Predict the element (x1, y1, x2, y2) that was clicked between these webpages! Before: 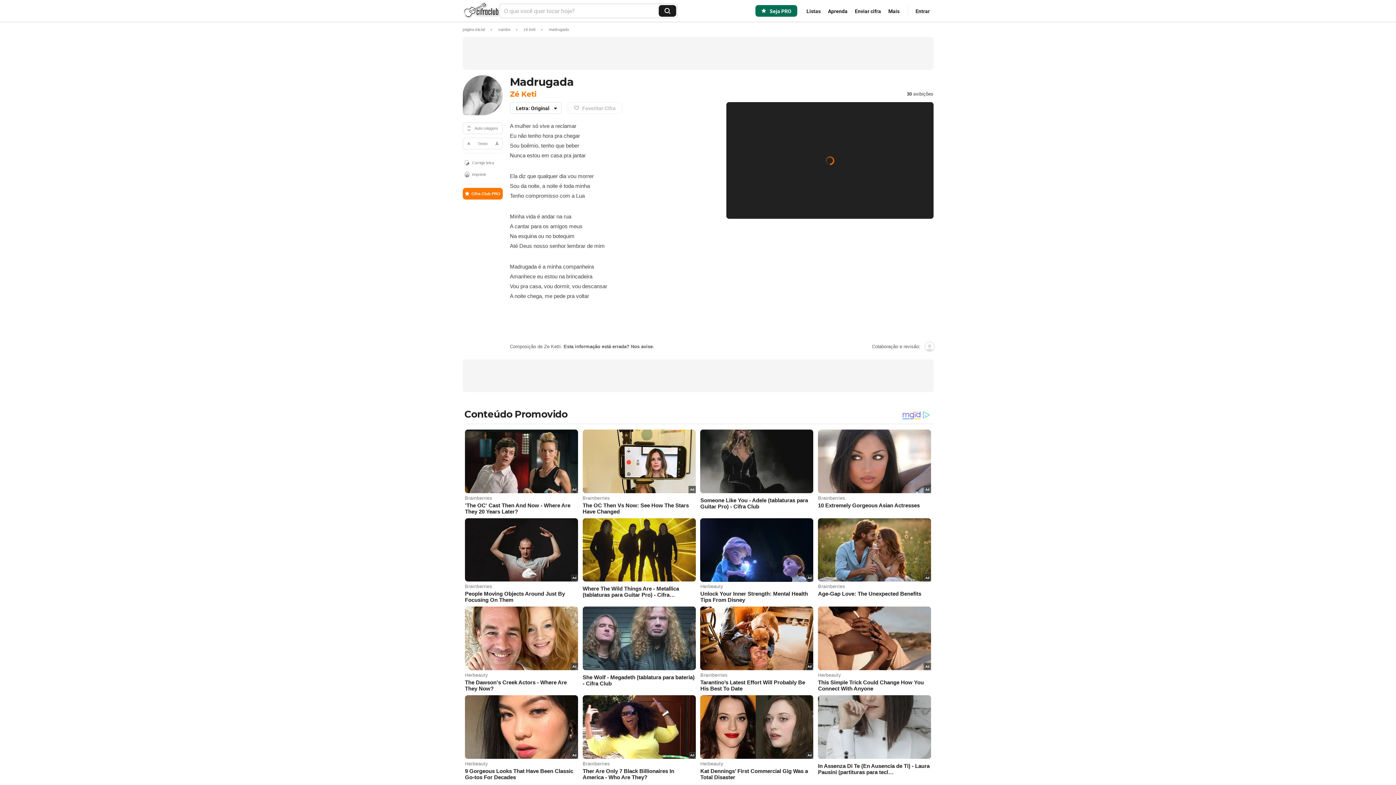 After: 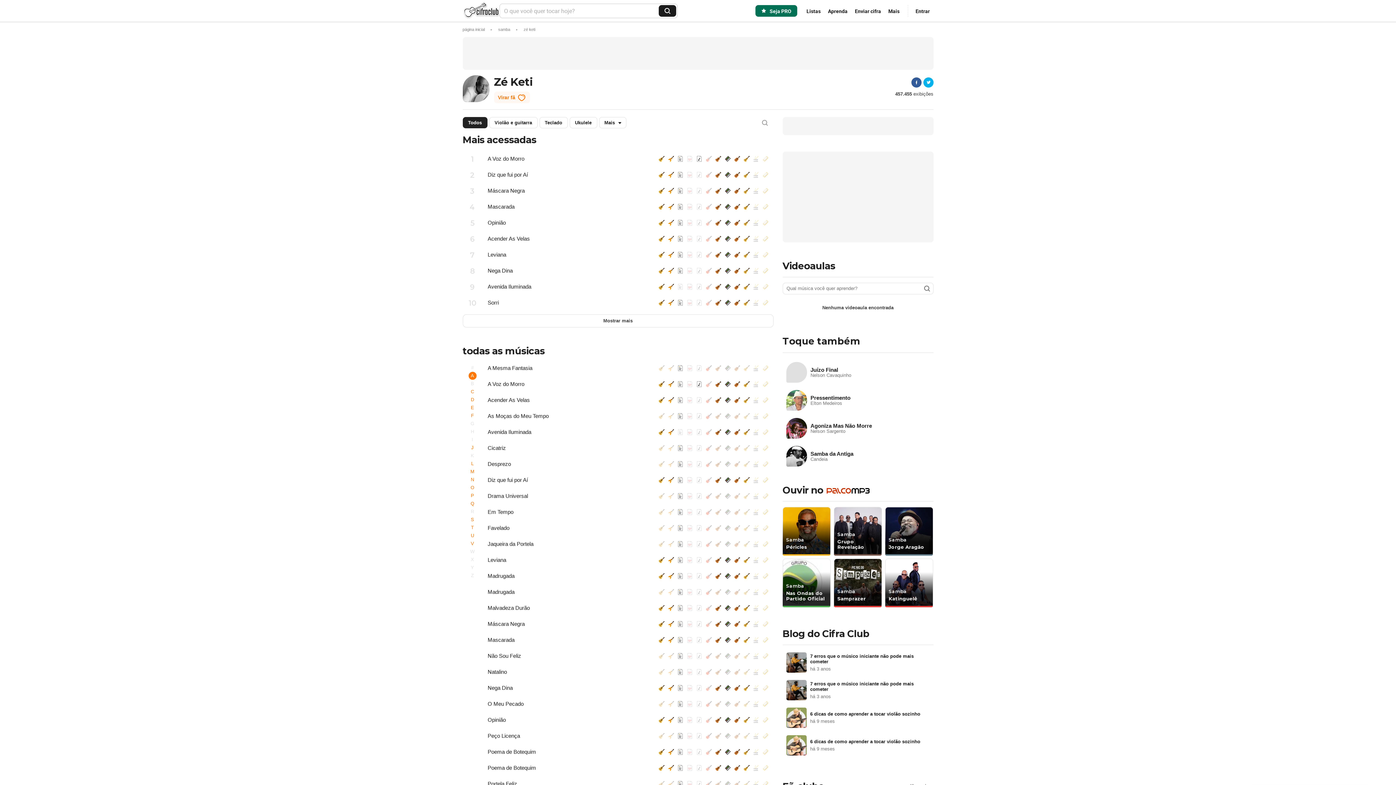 Action: label: zé keti bbox: (523, 27, 535, 31)